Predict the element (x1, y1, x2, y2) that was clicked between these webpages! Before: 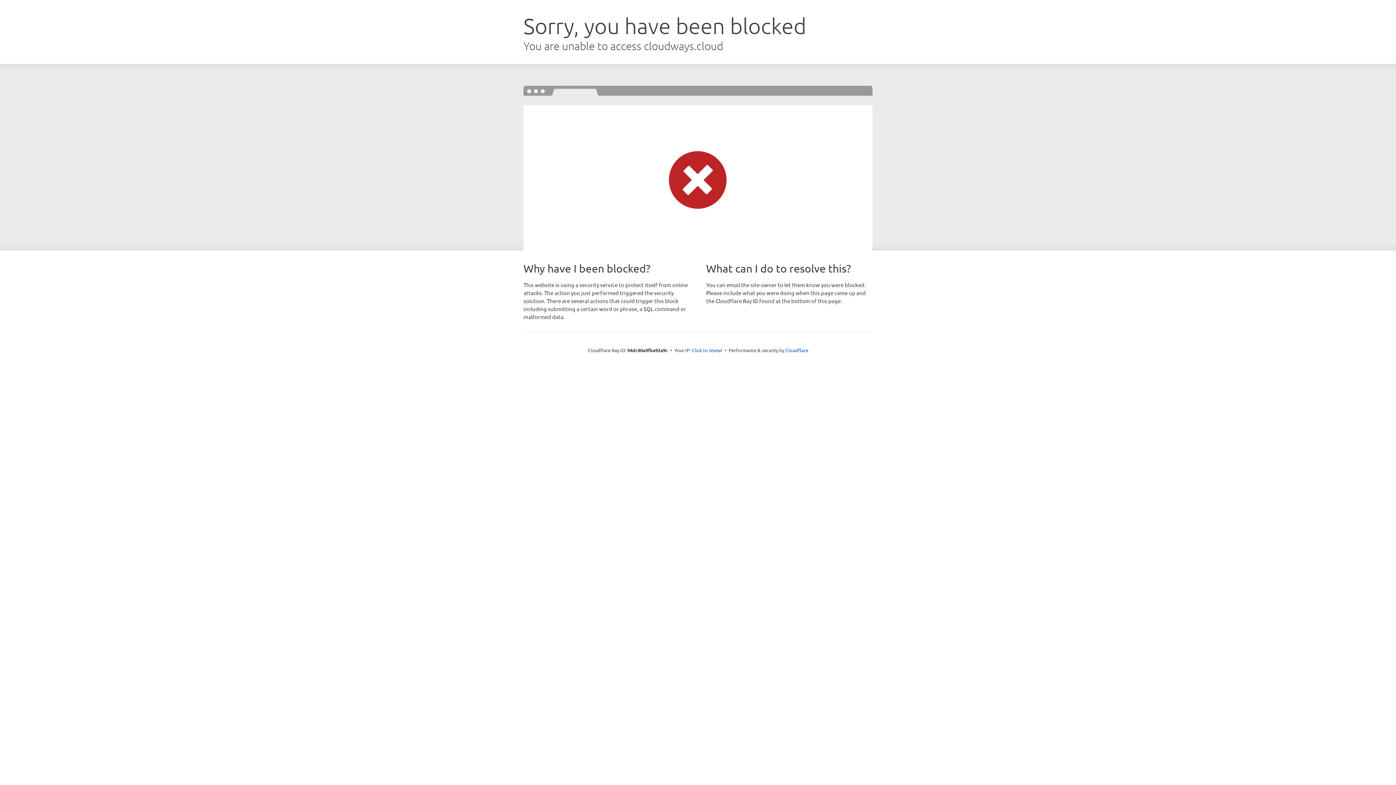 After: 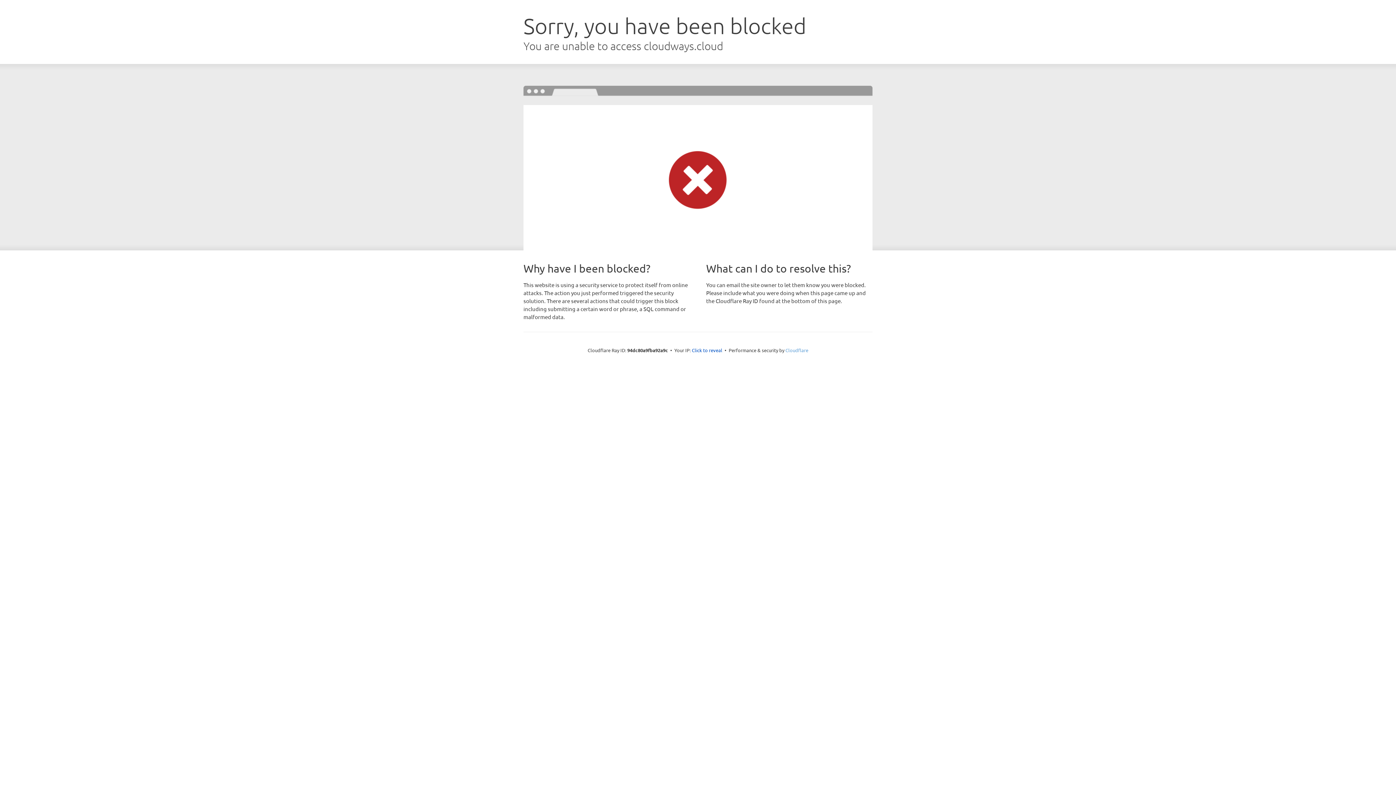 Action: bbox: (785, 347, 808, 353) label: Cloudflare